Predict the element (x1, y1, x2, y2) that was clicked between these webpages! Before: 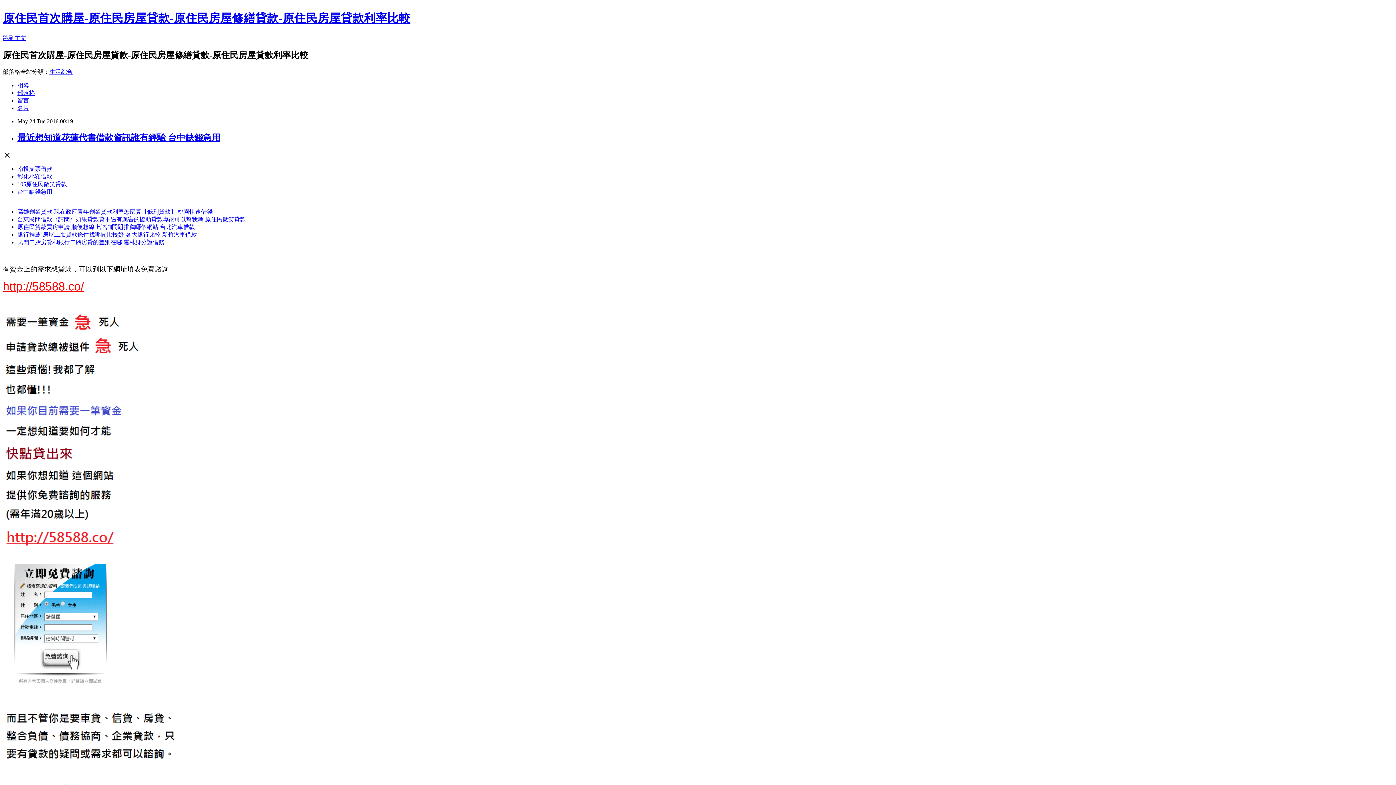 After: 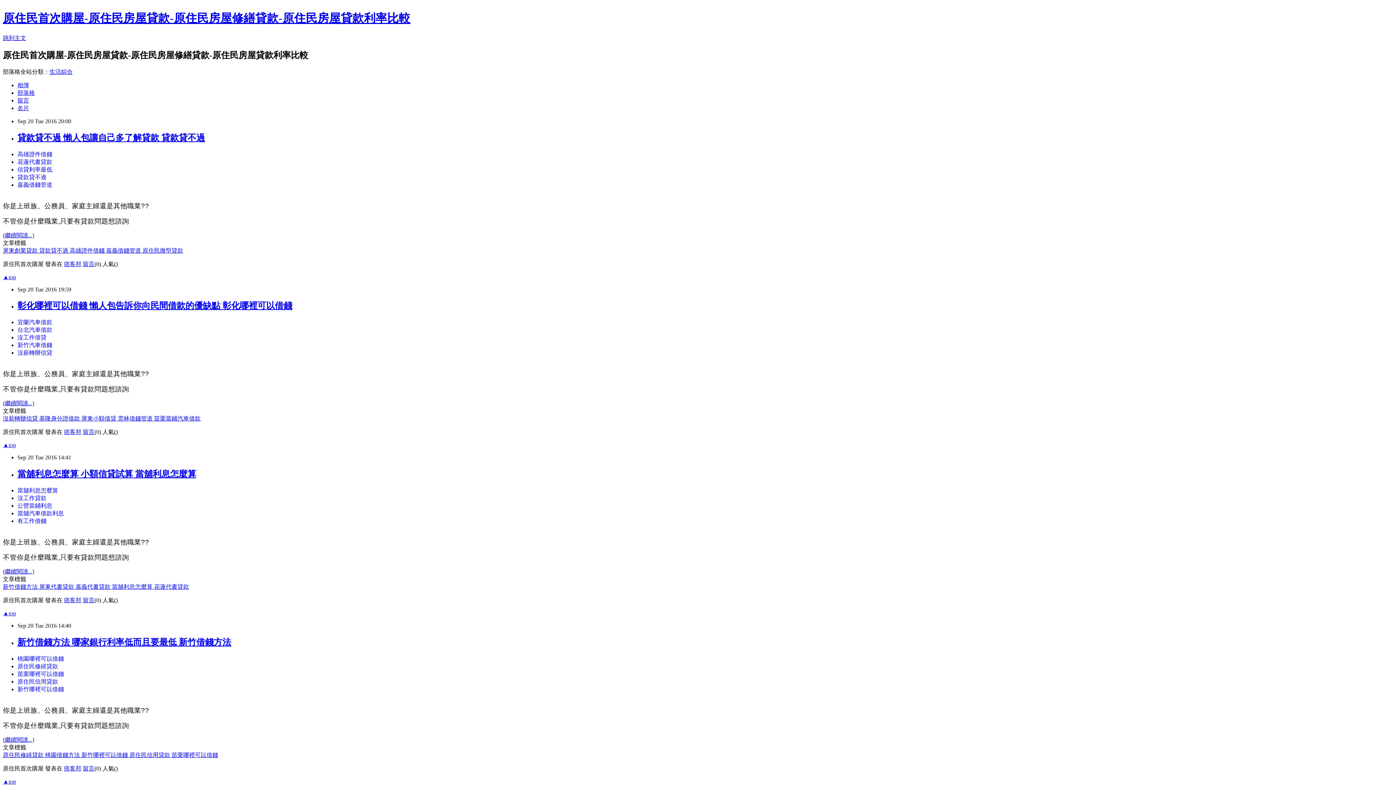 Action: label: 部落格 bbox: (17, 89, 34, 95)